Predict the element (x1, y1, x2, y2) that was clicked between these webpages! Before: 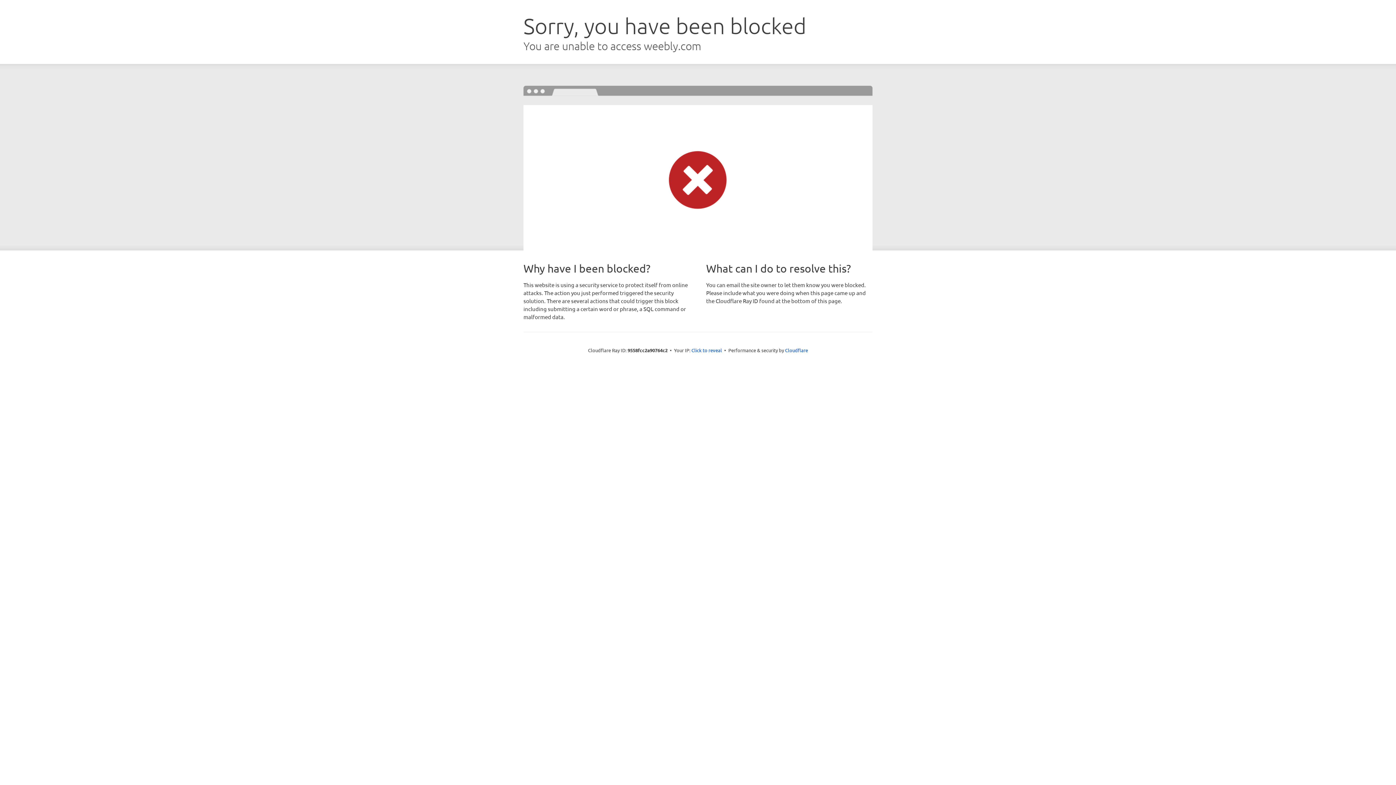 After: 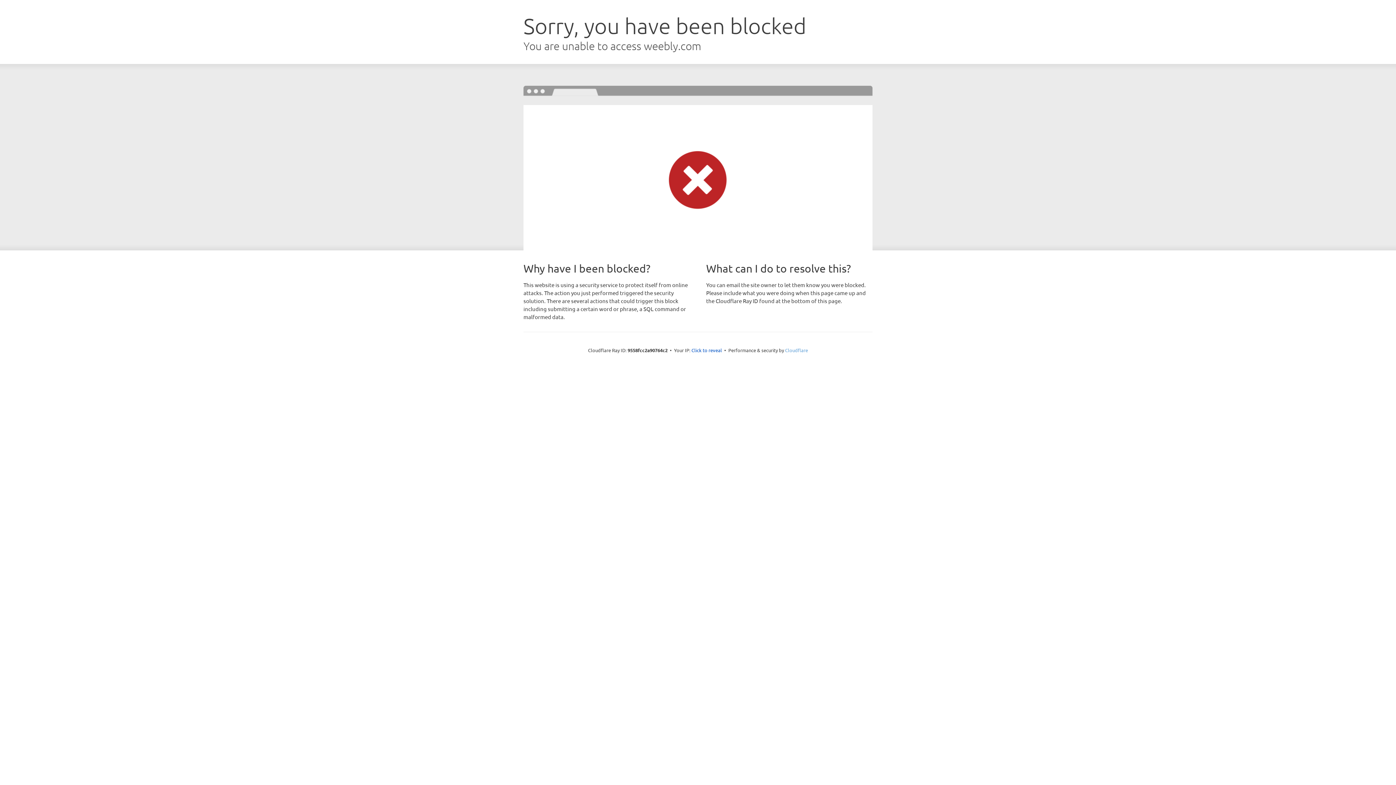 Action: bbox: (785, 347, 808, 353) label: Cloudflare